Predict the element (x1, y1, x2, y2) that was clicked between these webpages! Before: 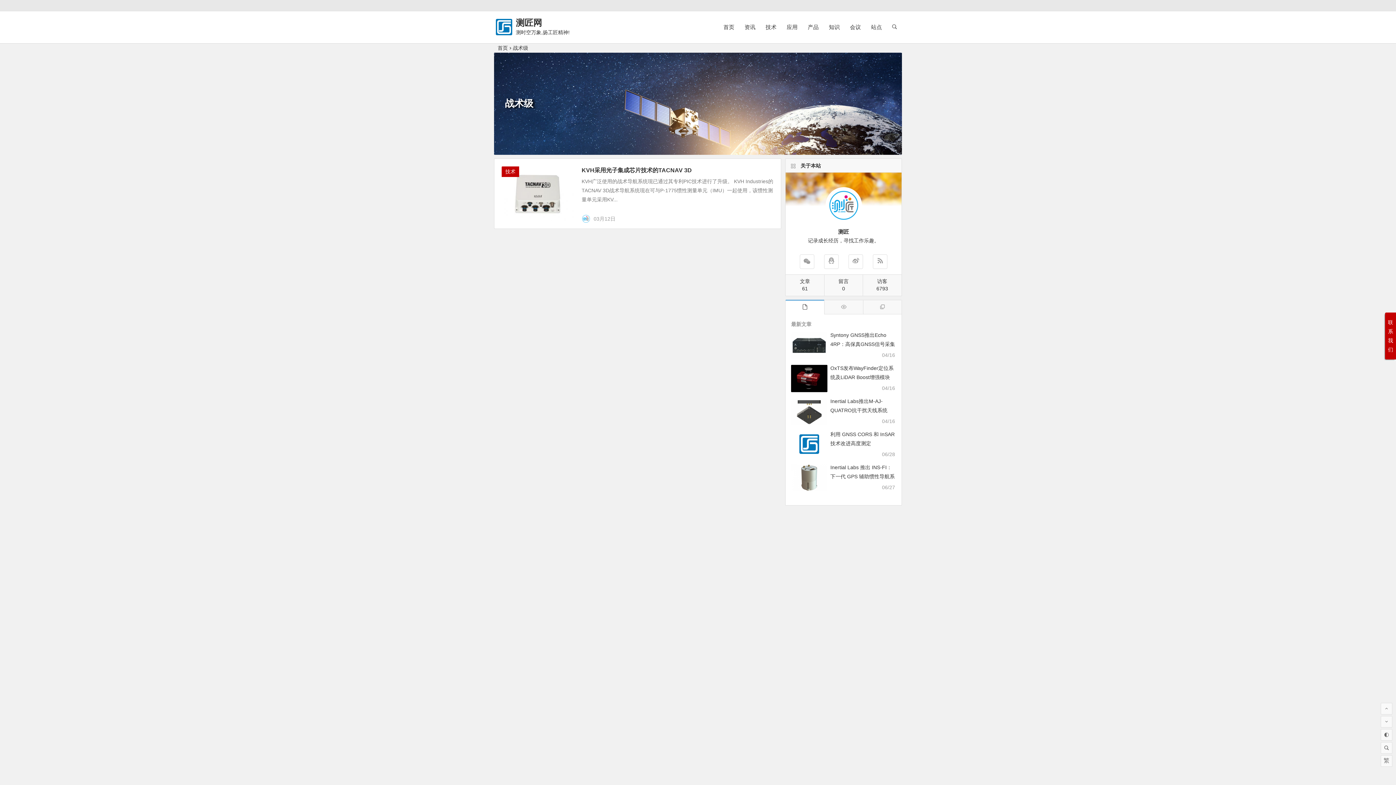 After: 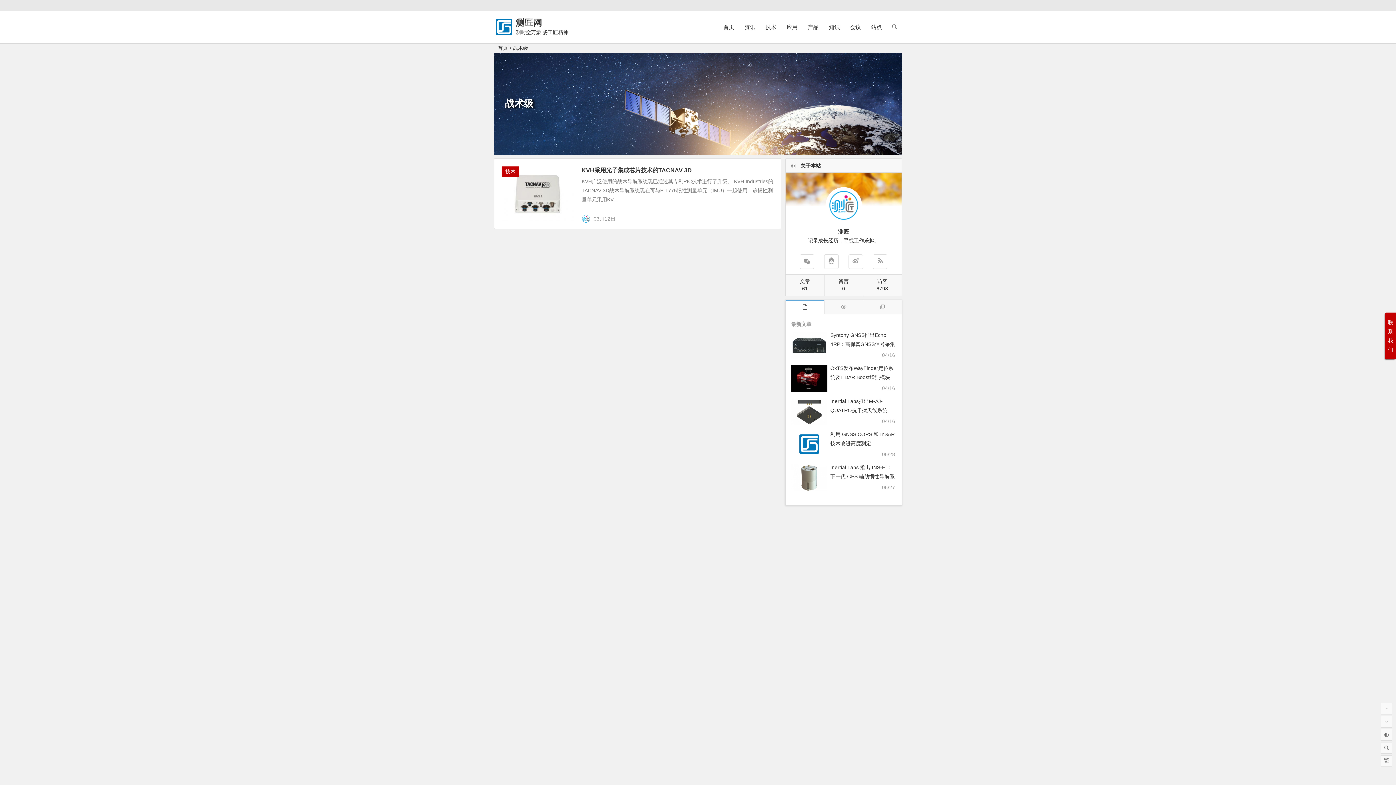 Action: bbox: (785, 299, 824, 314)